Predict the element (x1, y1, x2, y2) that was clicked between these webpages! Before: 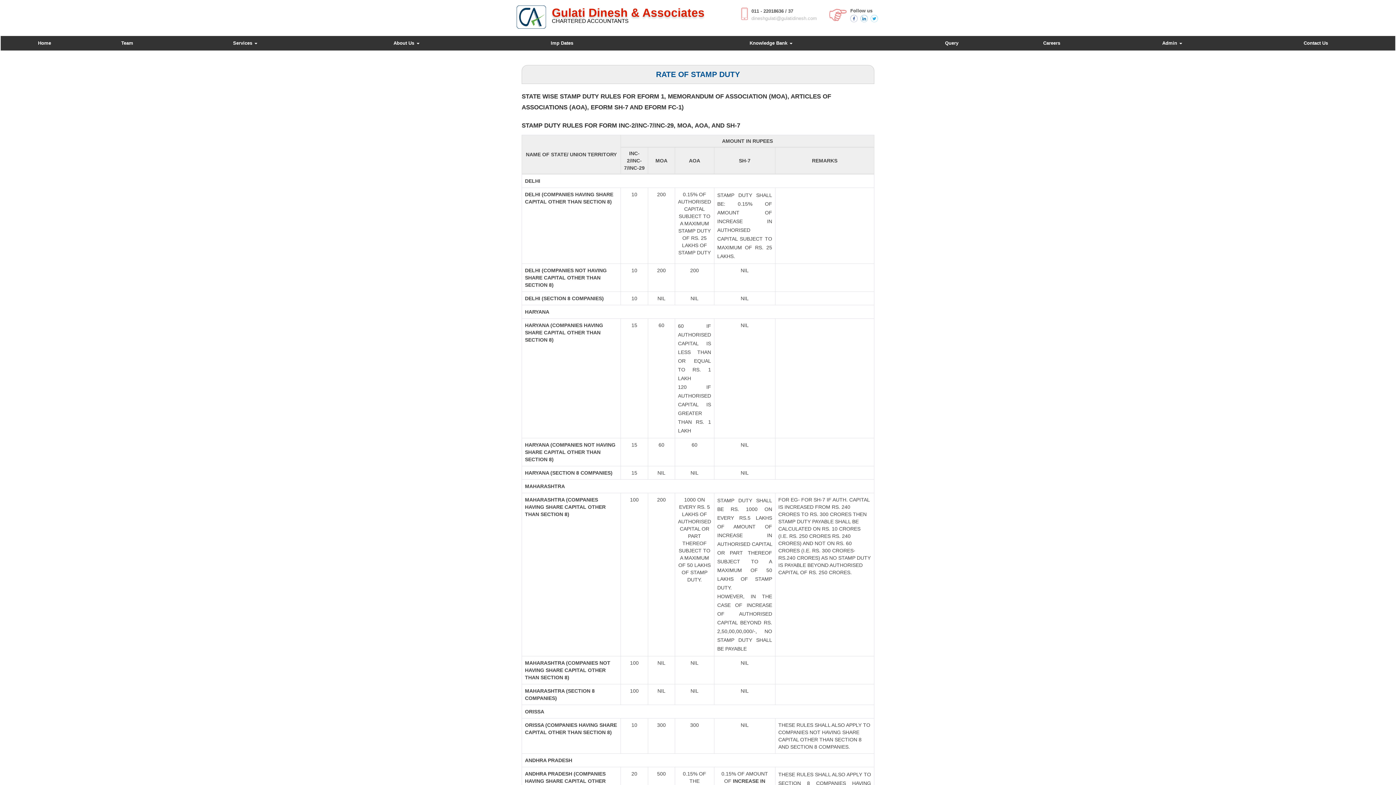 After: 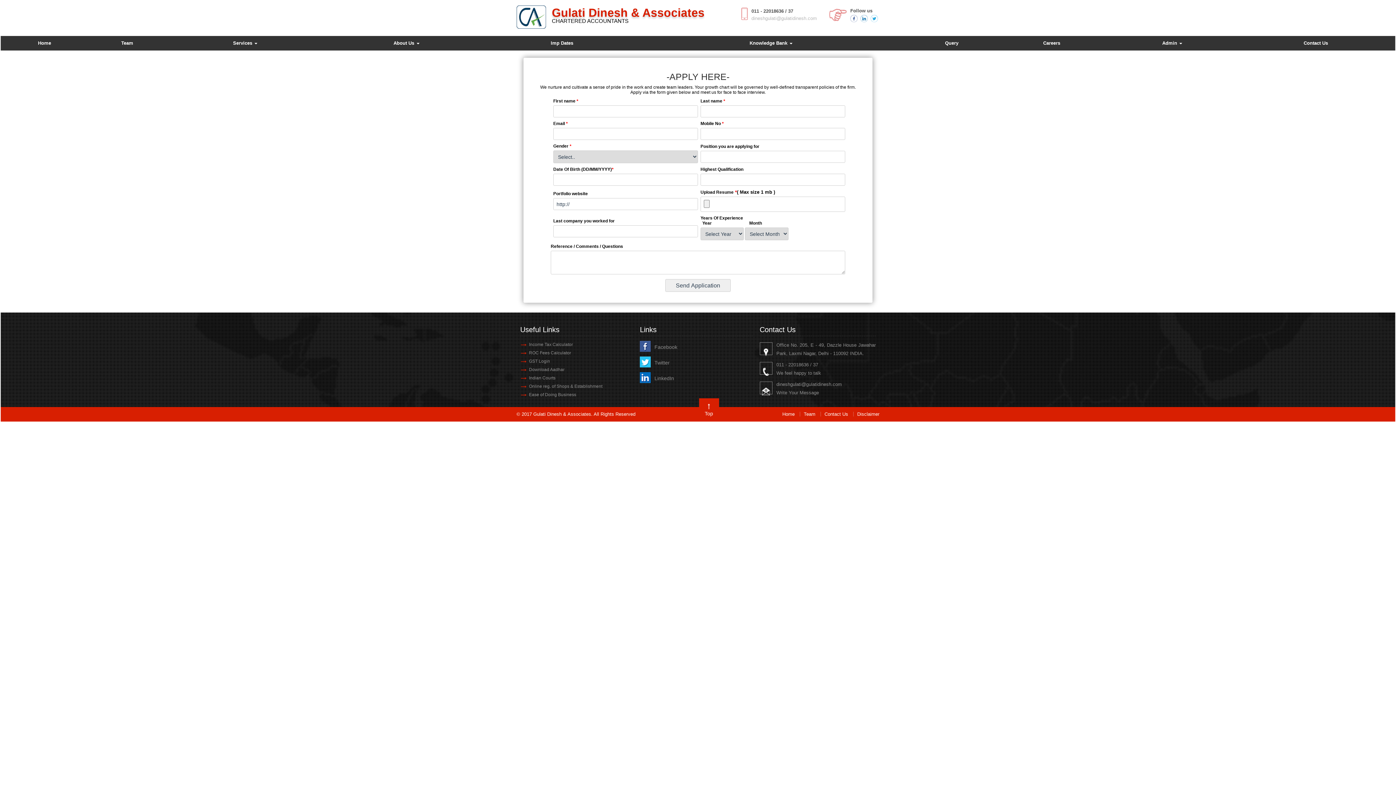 Action: bbox: (996, 38, 1107, 47) label: Careers